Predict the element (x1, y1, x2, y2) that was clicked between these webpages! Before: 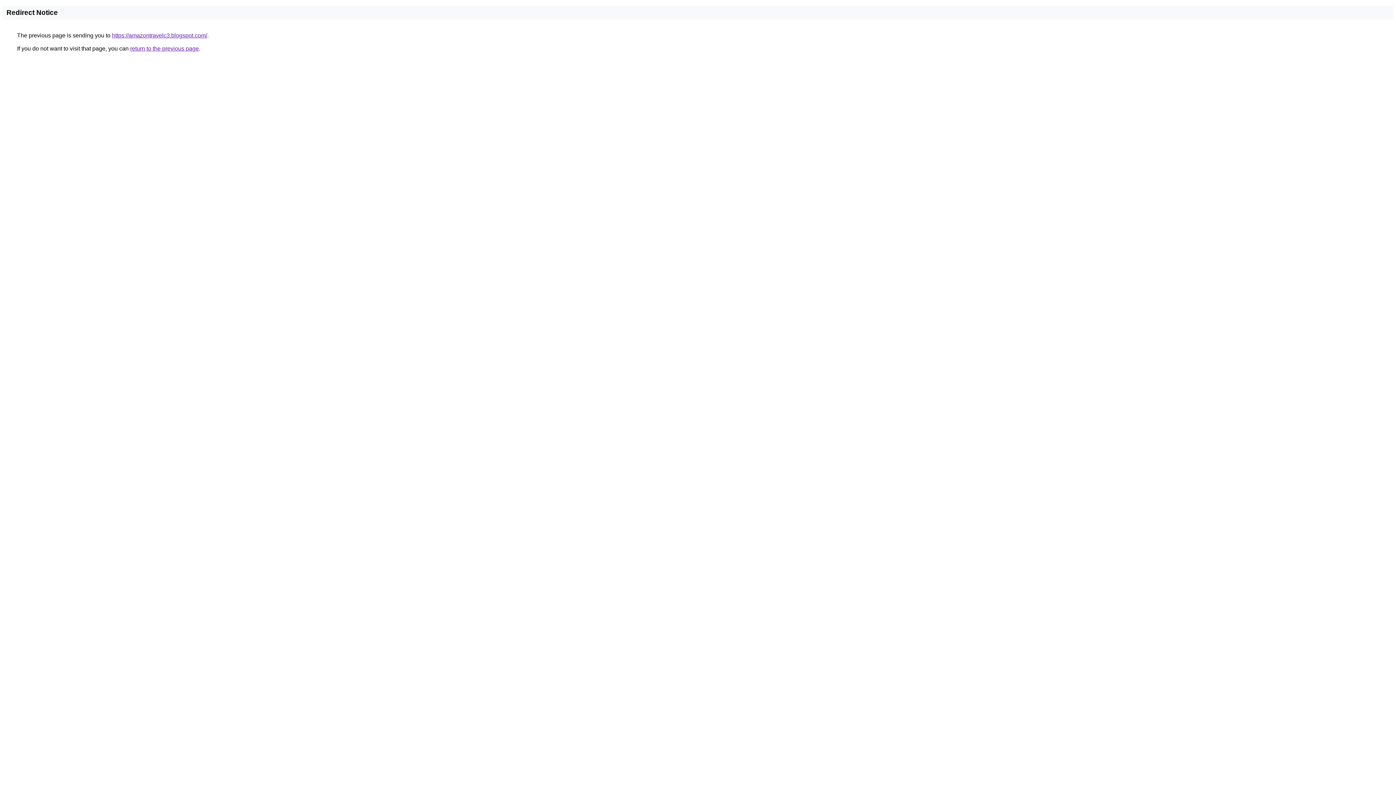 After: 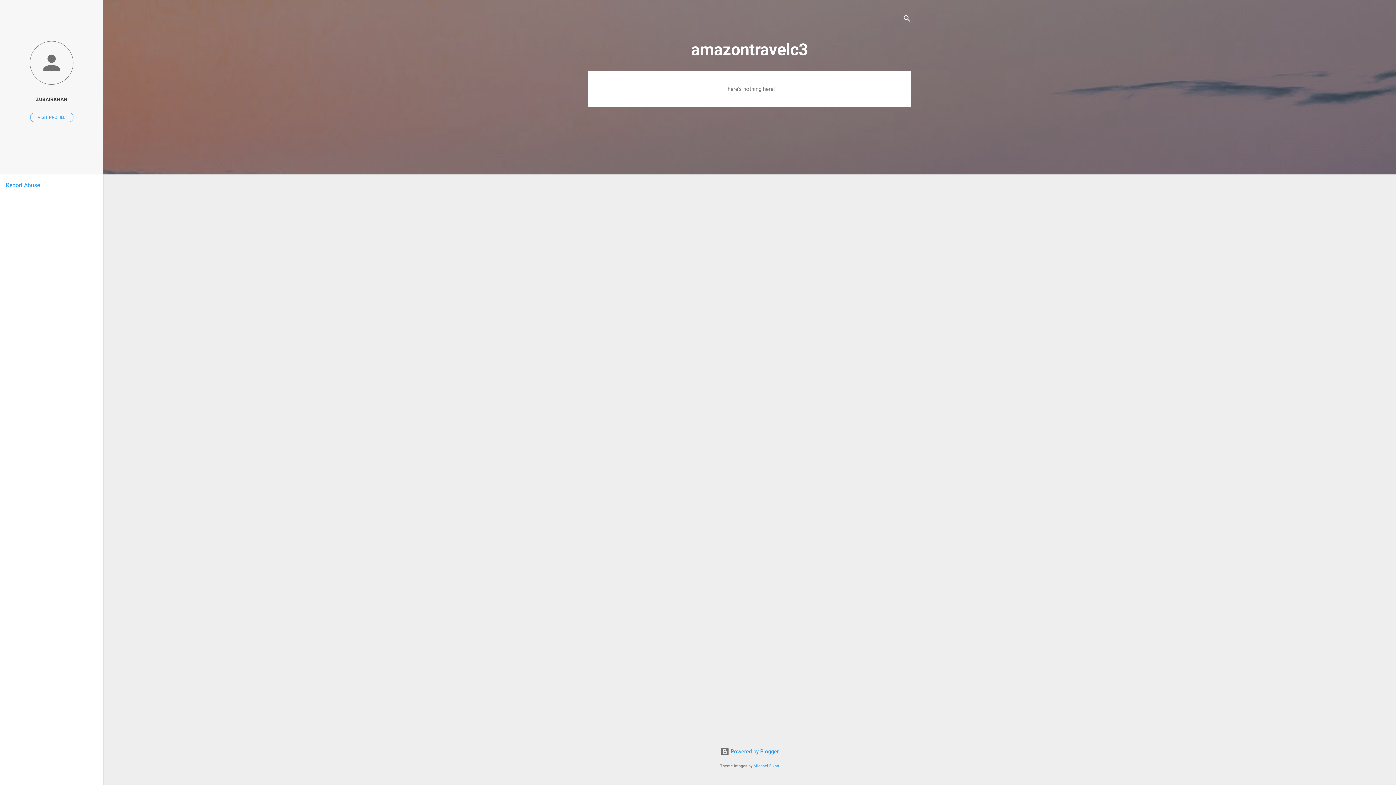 Action: bbox: (112, 32, 207, 38) label: https://amazontravelc3.blogspot.com/